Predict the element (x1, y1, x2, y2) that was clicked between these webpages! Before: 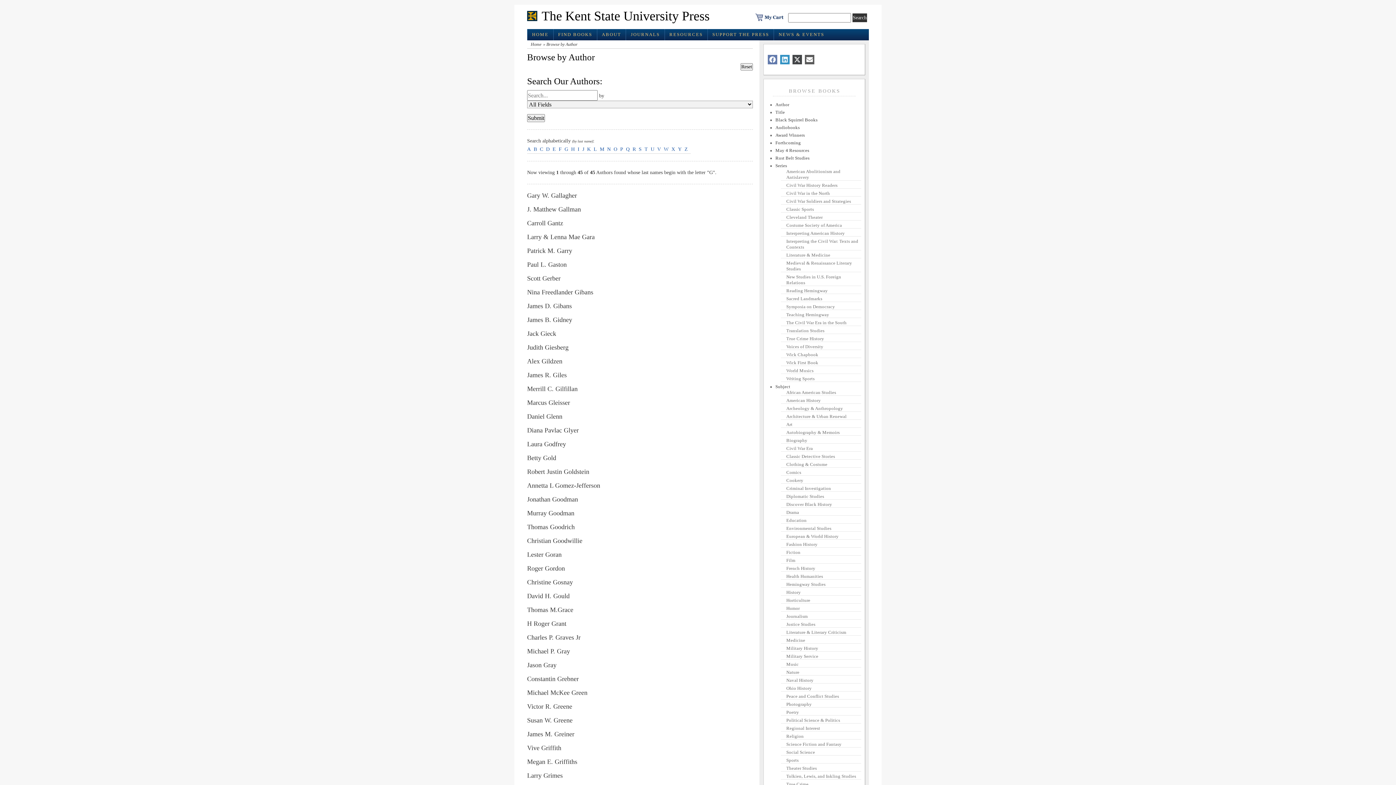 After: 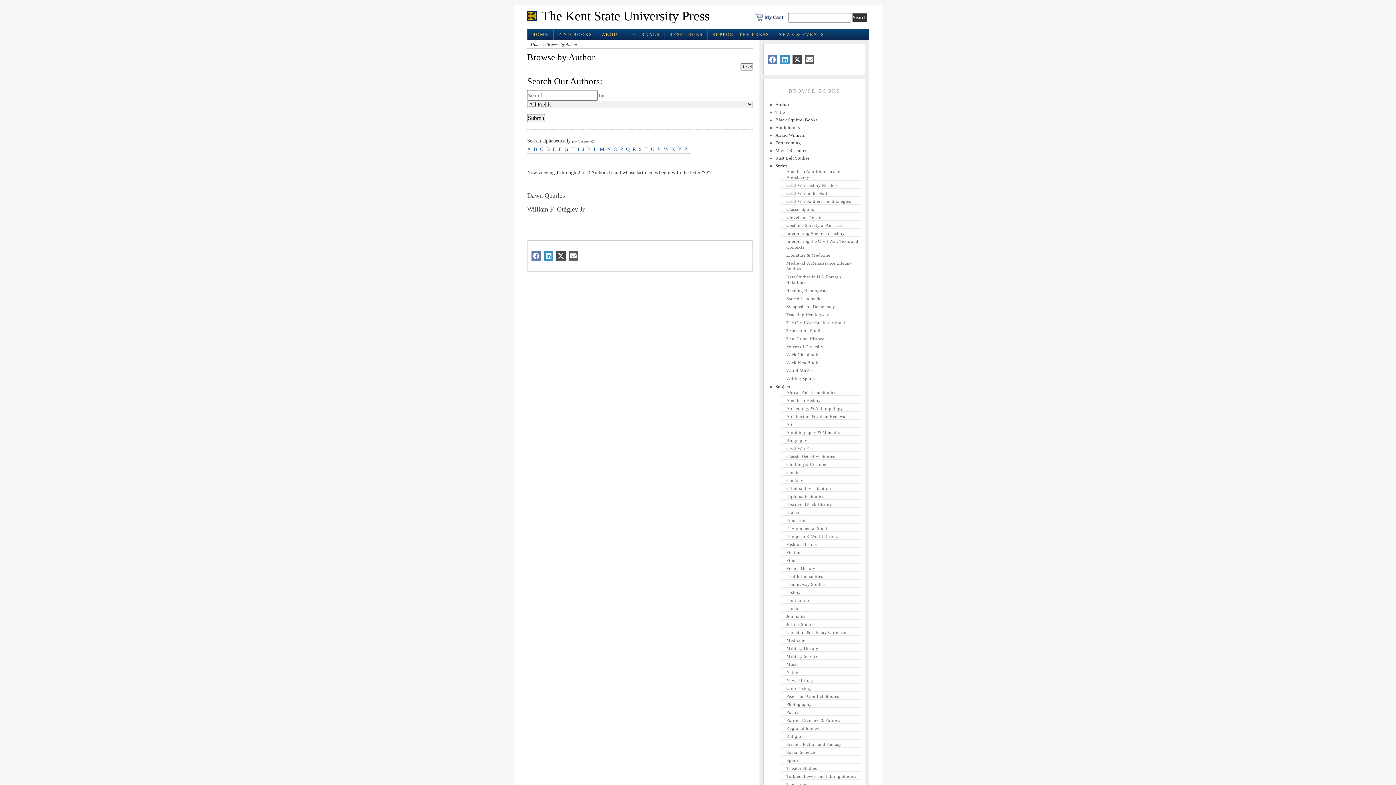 Action: bbox: (626, 145, 632, 153) label: Q